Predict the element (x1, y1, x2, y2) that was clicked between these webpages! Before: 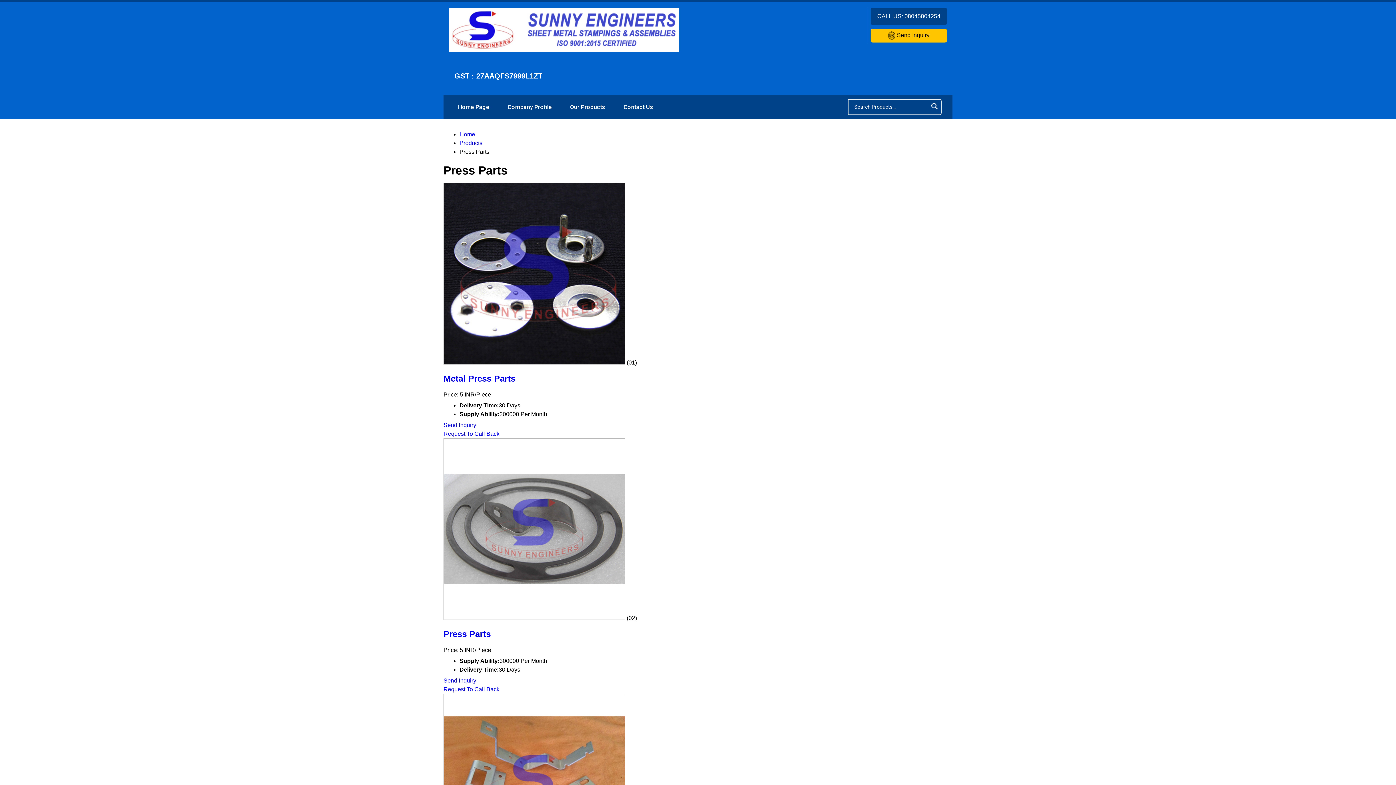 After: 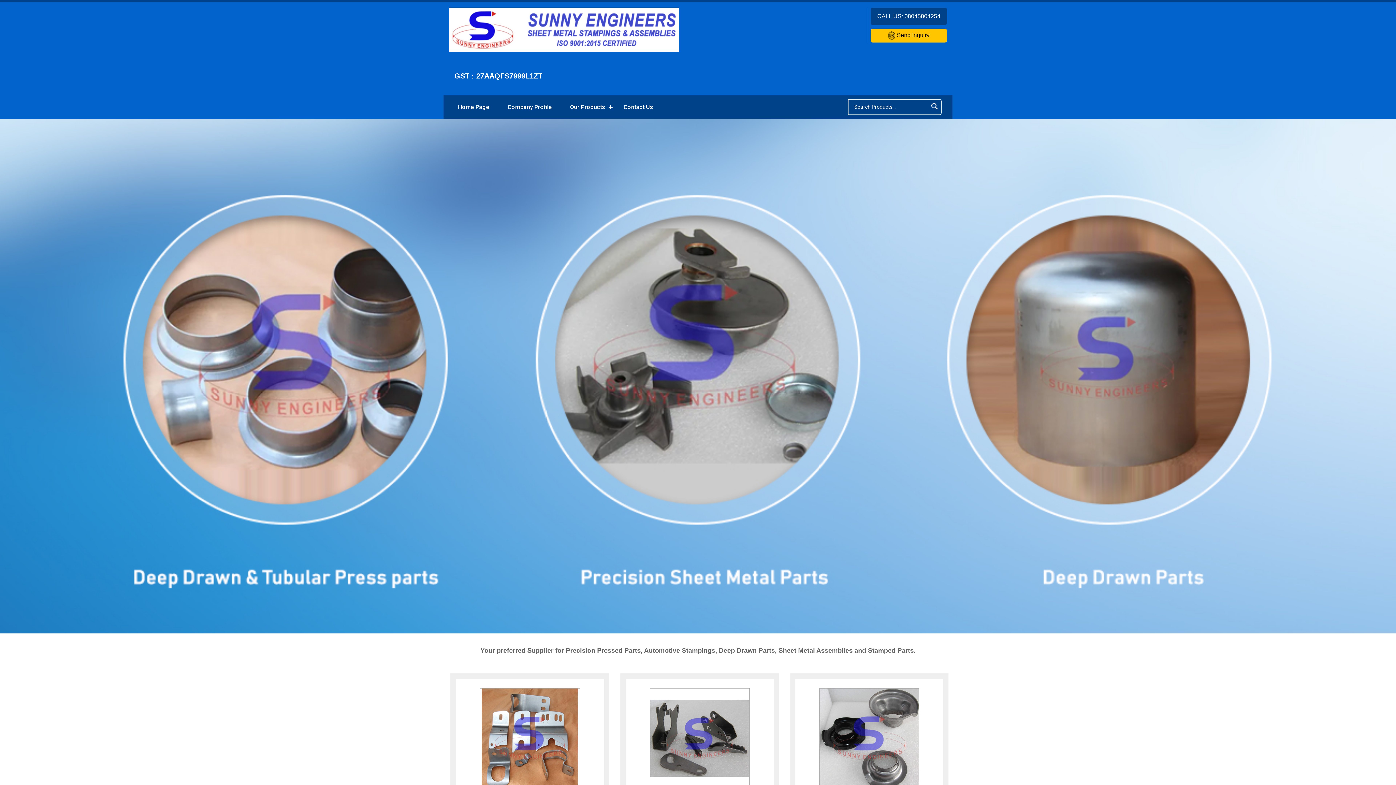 Action: label: logo bbox: (449, 46, 679, 53)